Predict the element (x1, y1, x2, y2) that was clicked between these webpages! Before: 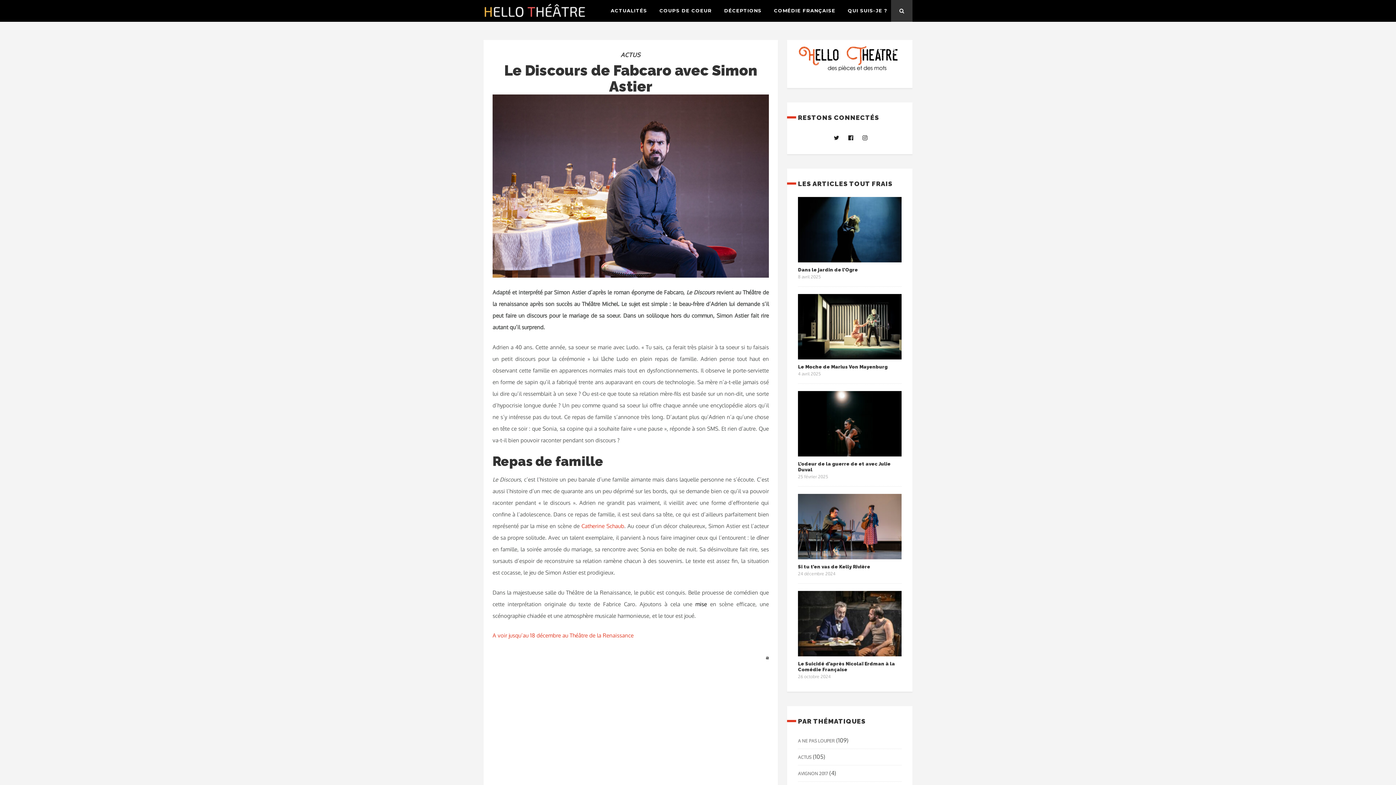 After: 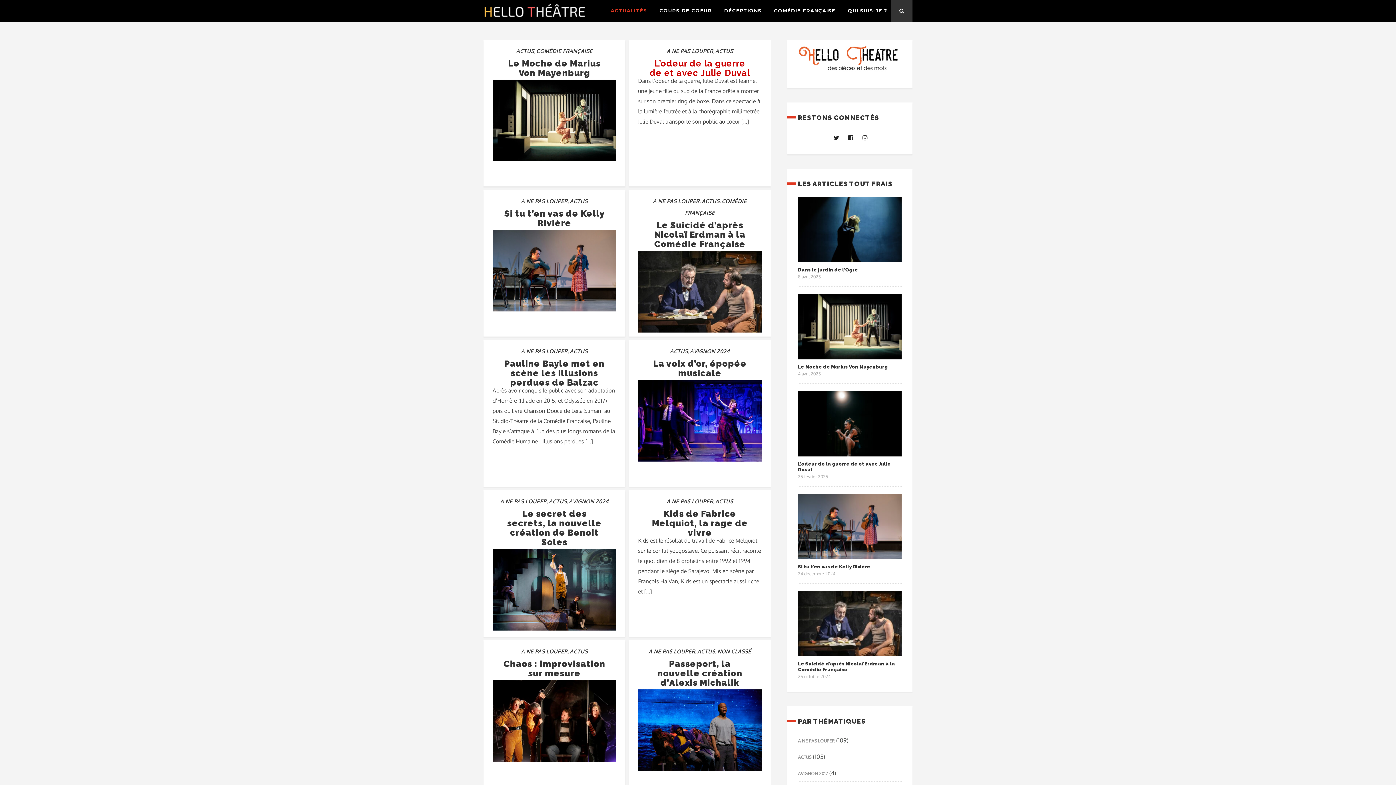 Action: bbox: (610, 0, 652, 23) label: ACTUALITÉS